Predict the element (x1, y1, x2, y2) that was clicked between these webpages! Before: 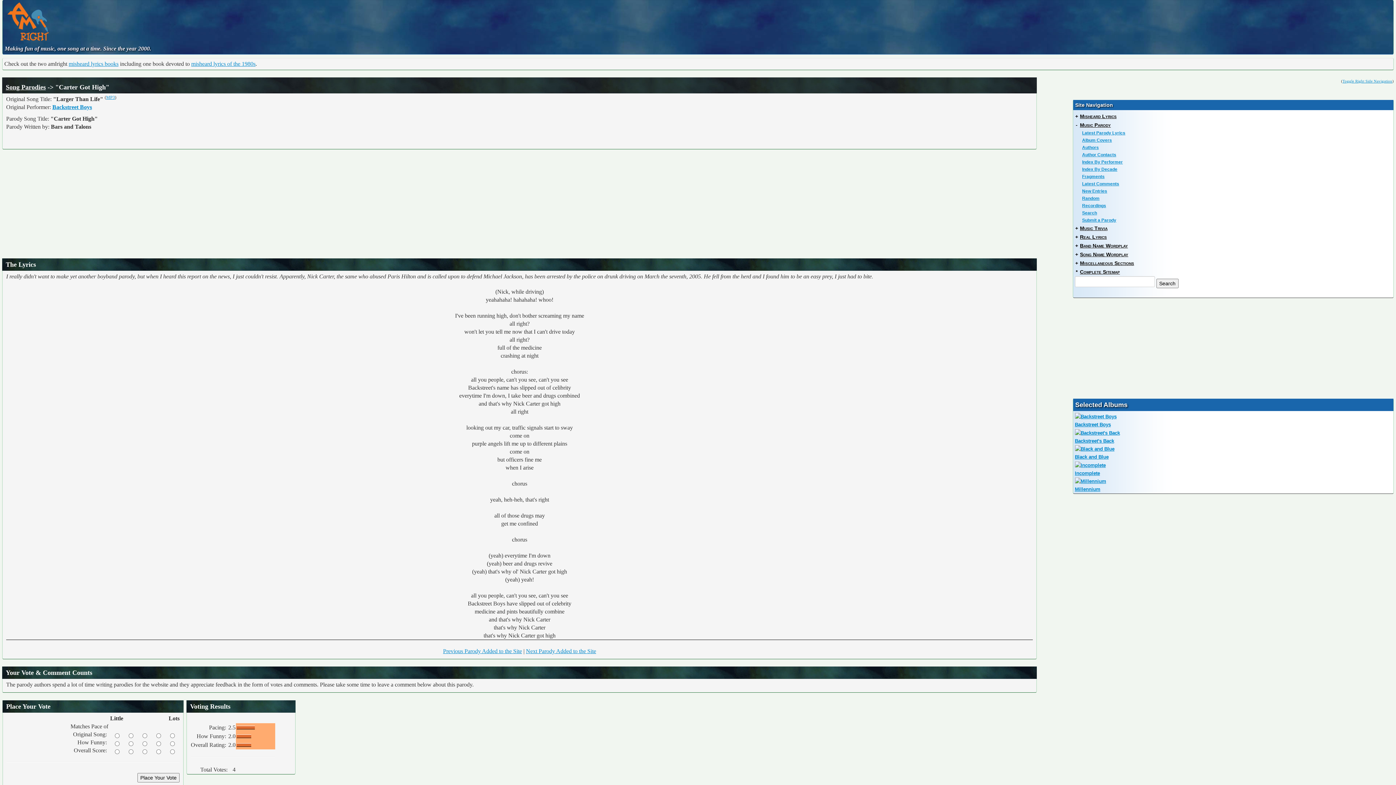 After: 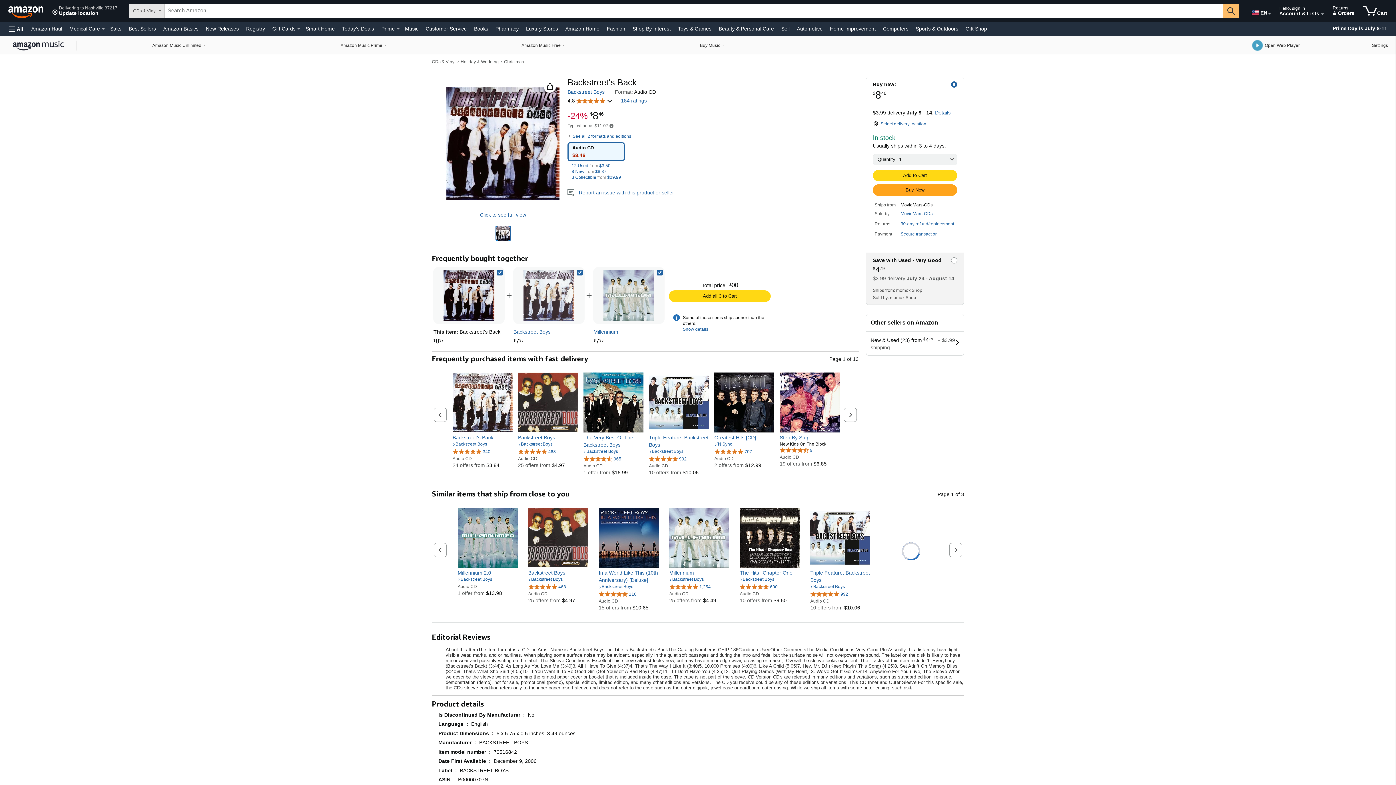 Action: bbox: (1075, 430, 1120, 435)